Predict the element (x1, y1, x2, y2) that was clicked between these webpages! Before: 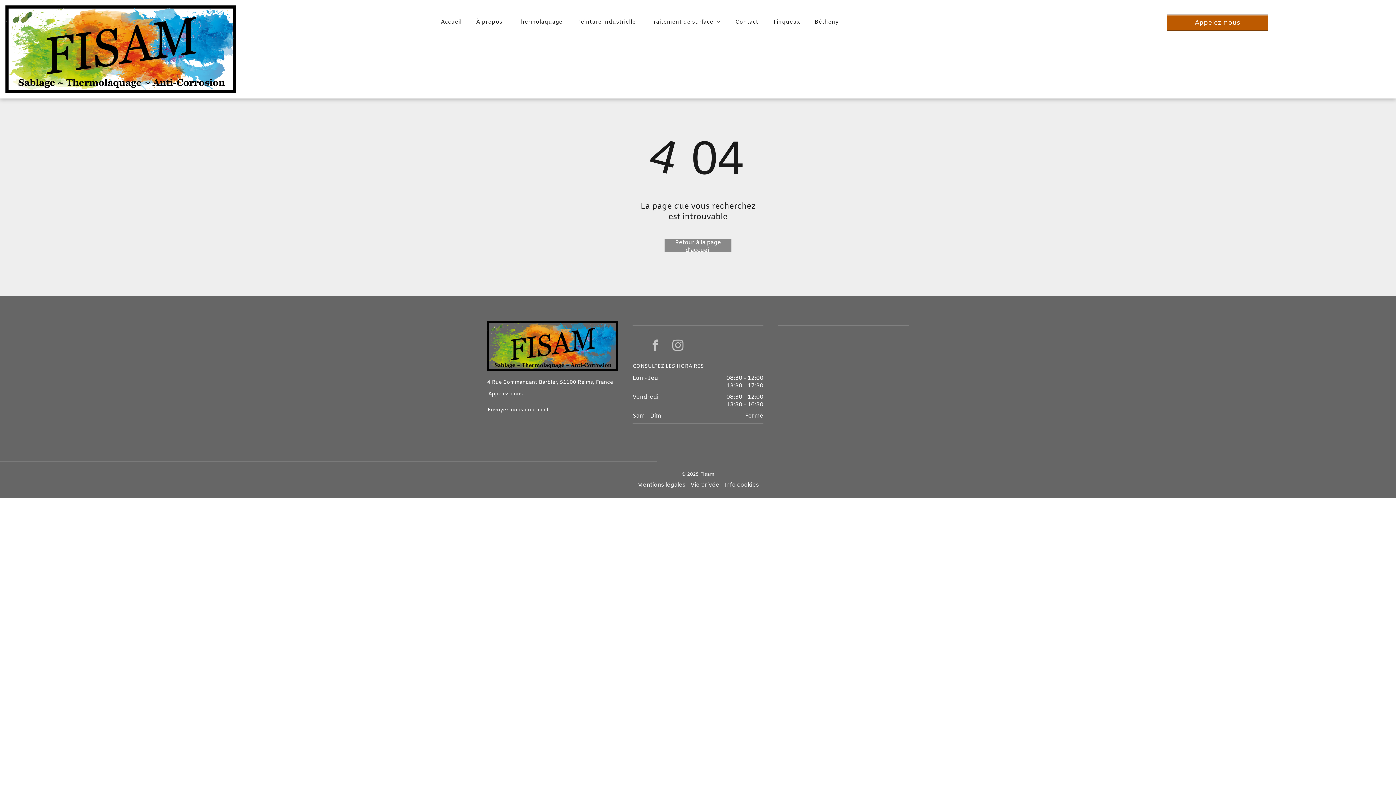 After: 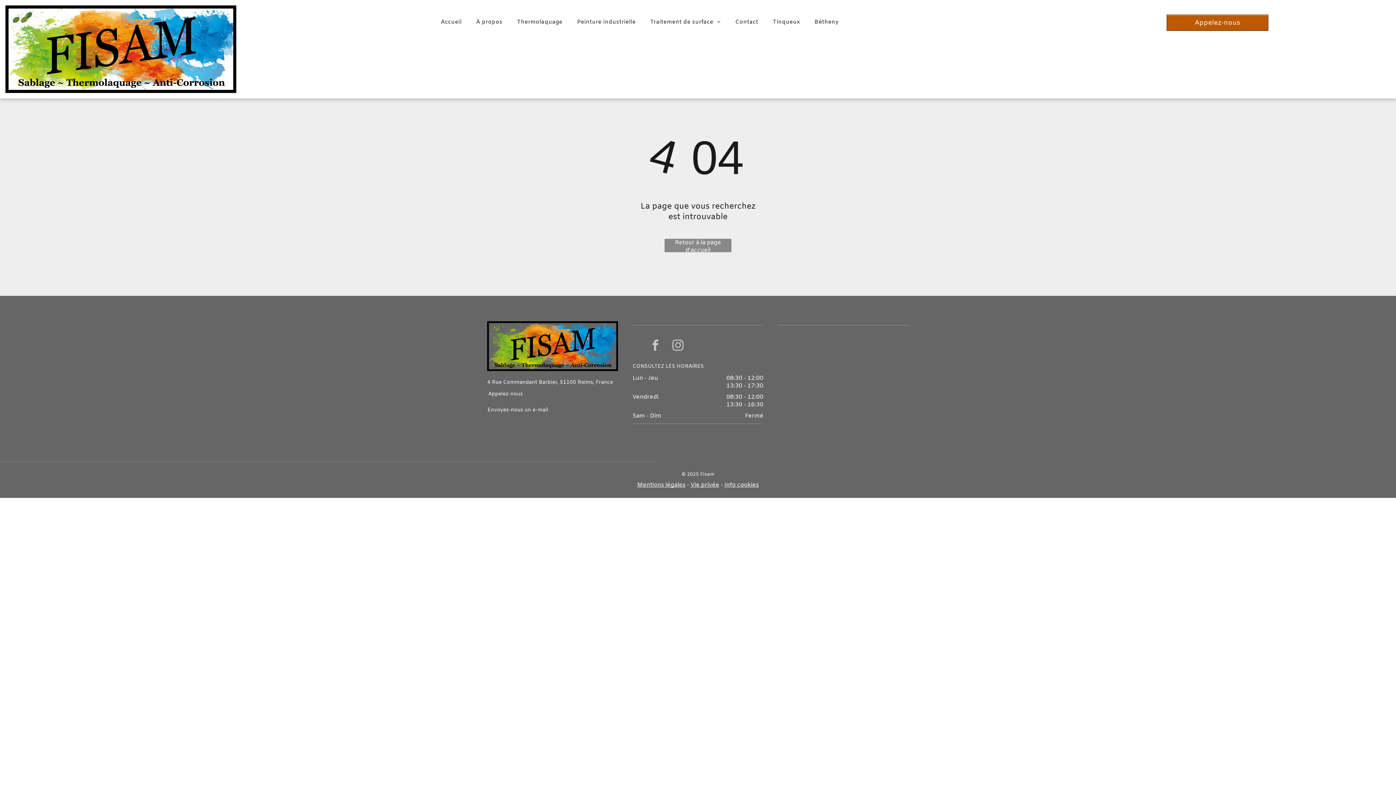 Action: label: instagram bbox: (669, 337, 686, 356)